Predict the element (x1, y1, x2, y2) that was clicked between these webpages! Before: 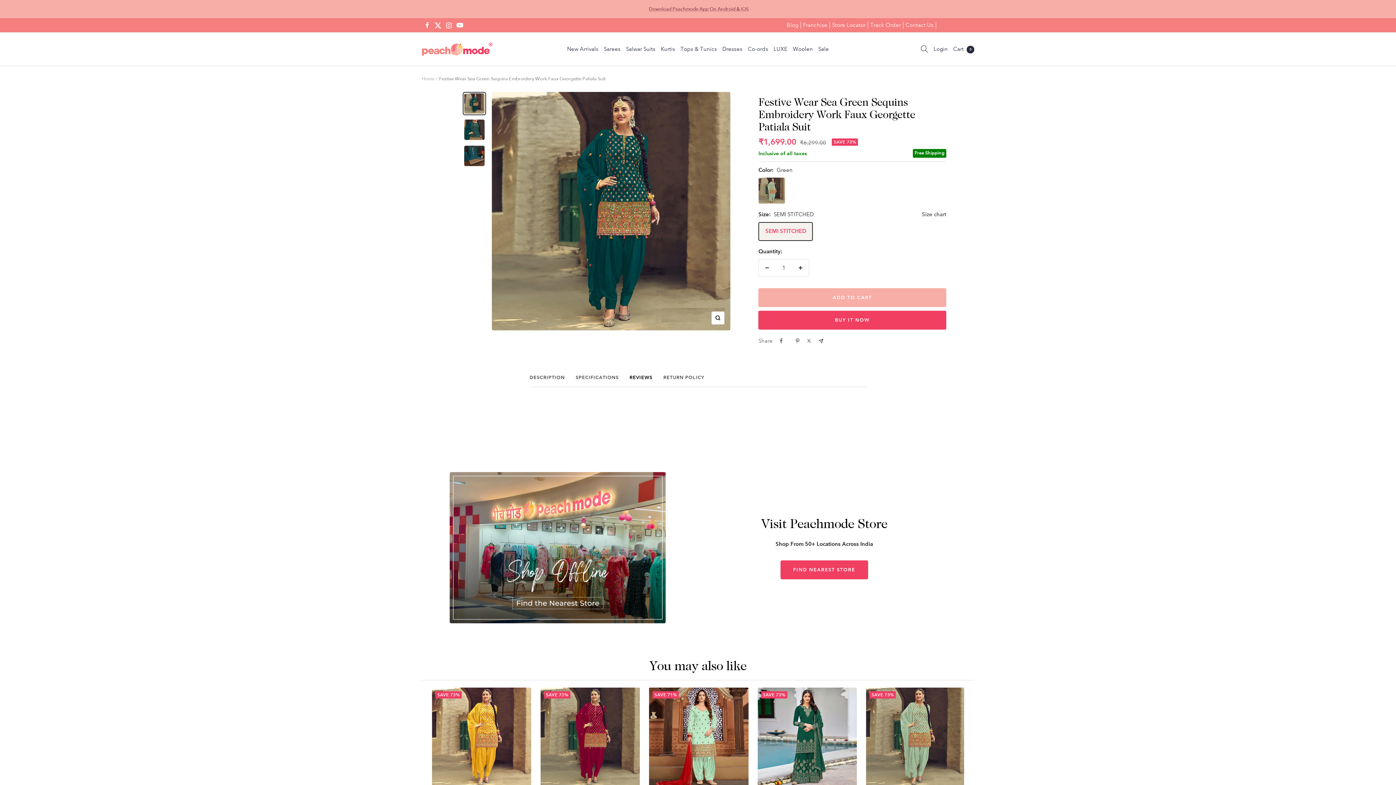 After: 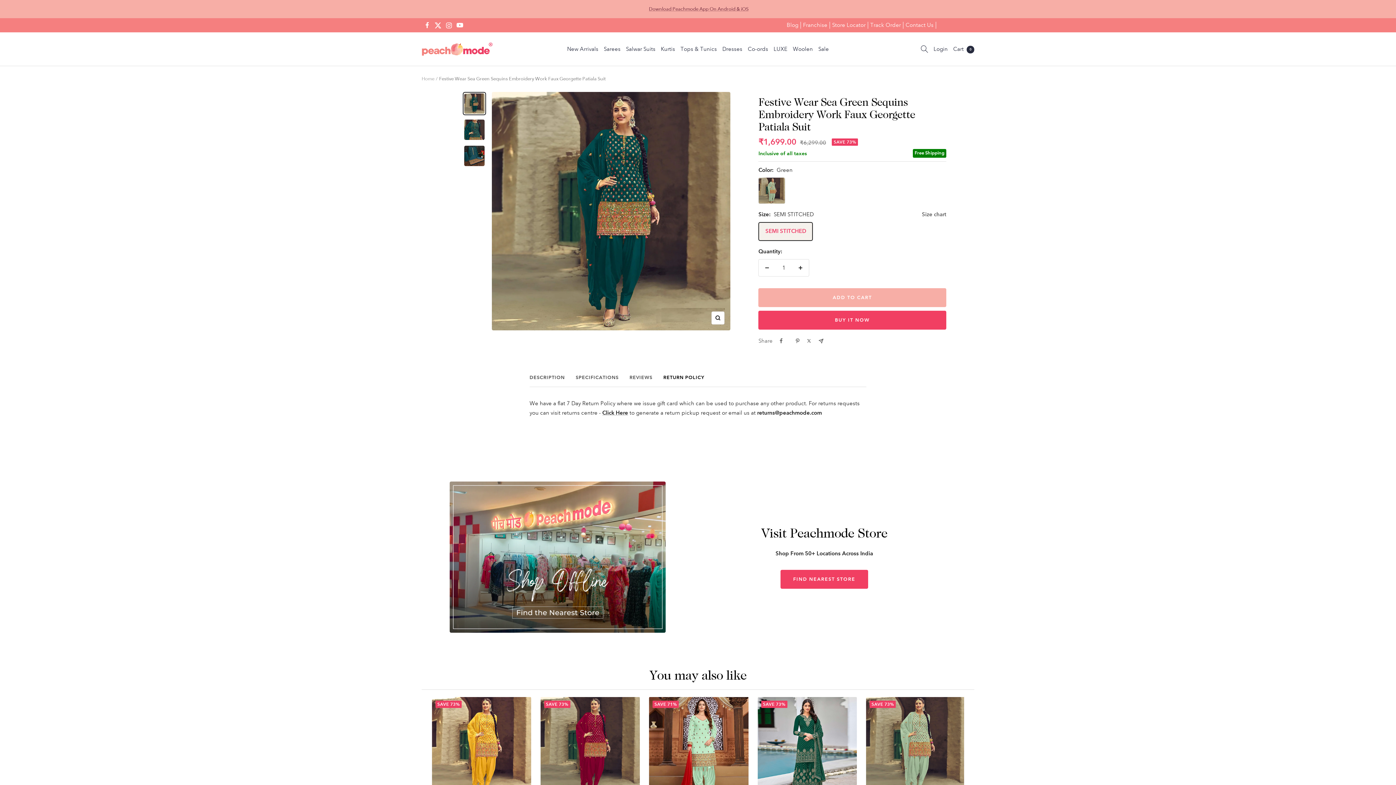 Action: label: RETURN POLICY bbox: (663, 374, 704, 387)